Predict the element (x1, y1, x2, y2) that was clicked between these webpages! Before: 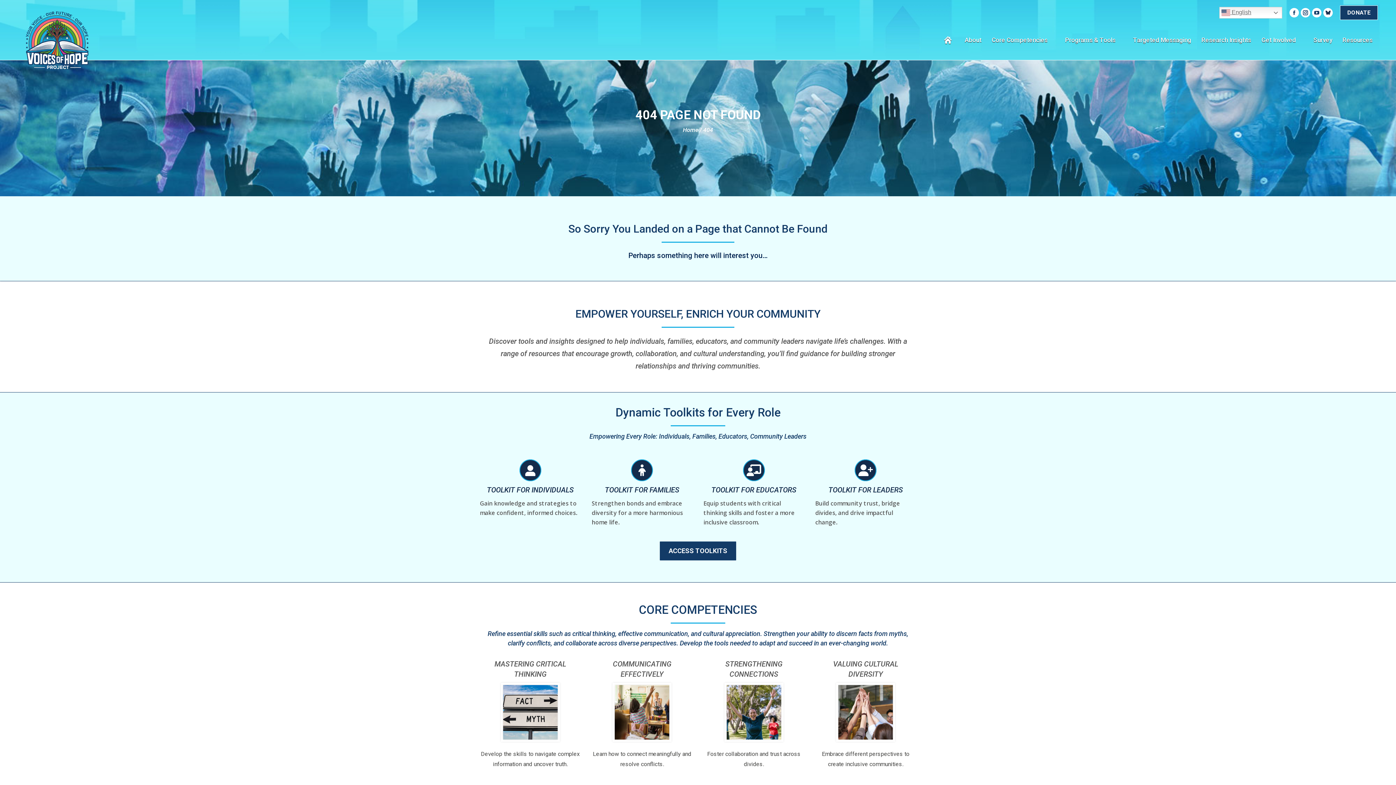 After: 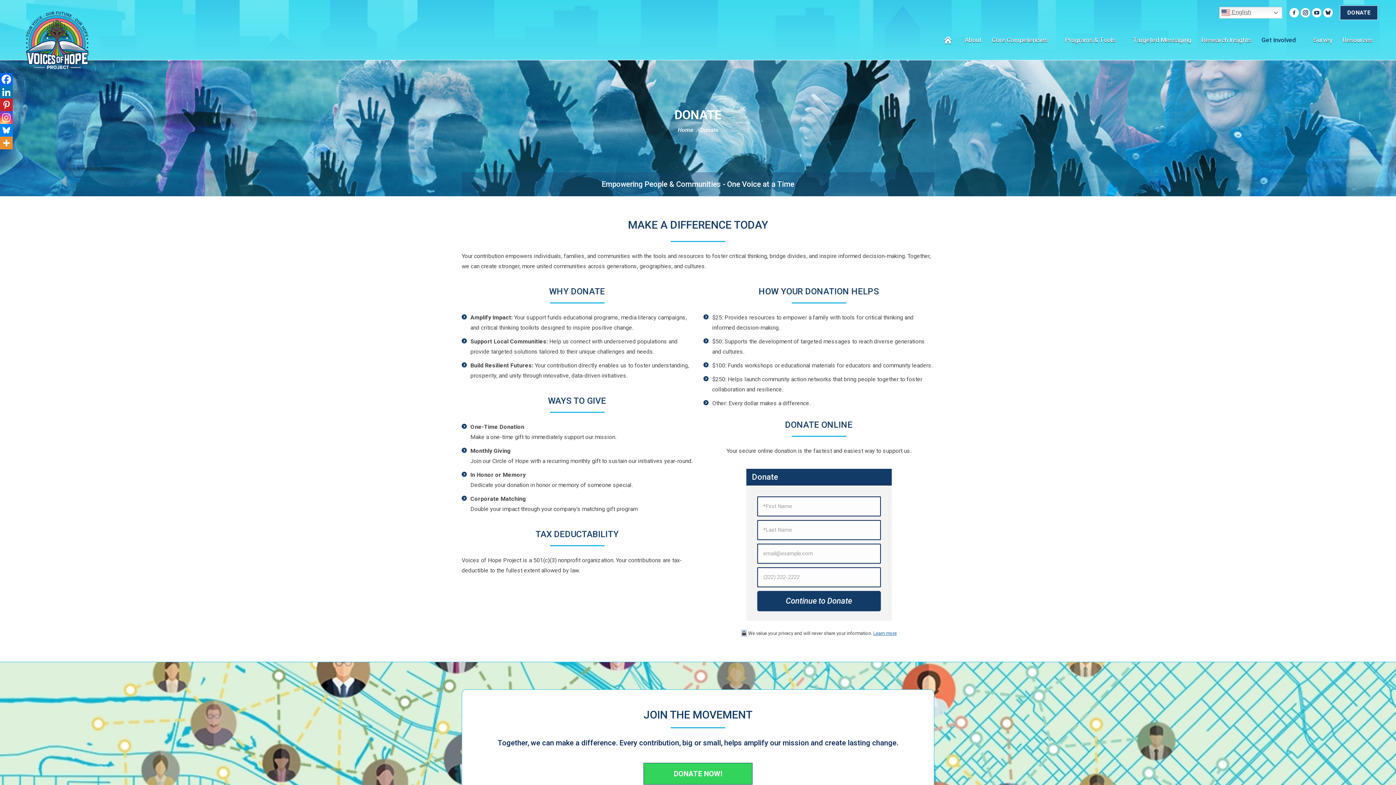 Action: label: DONATE bbox: (1340, 5, 1378, 20)